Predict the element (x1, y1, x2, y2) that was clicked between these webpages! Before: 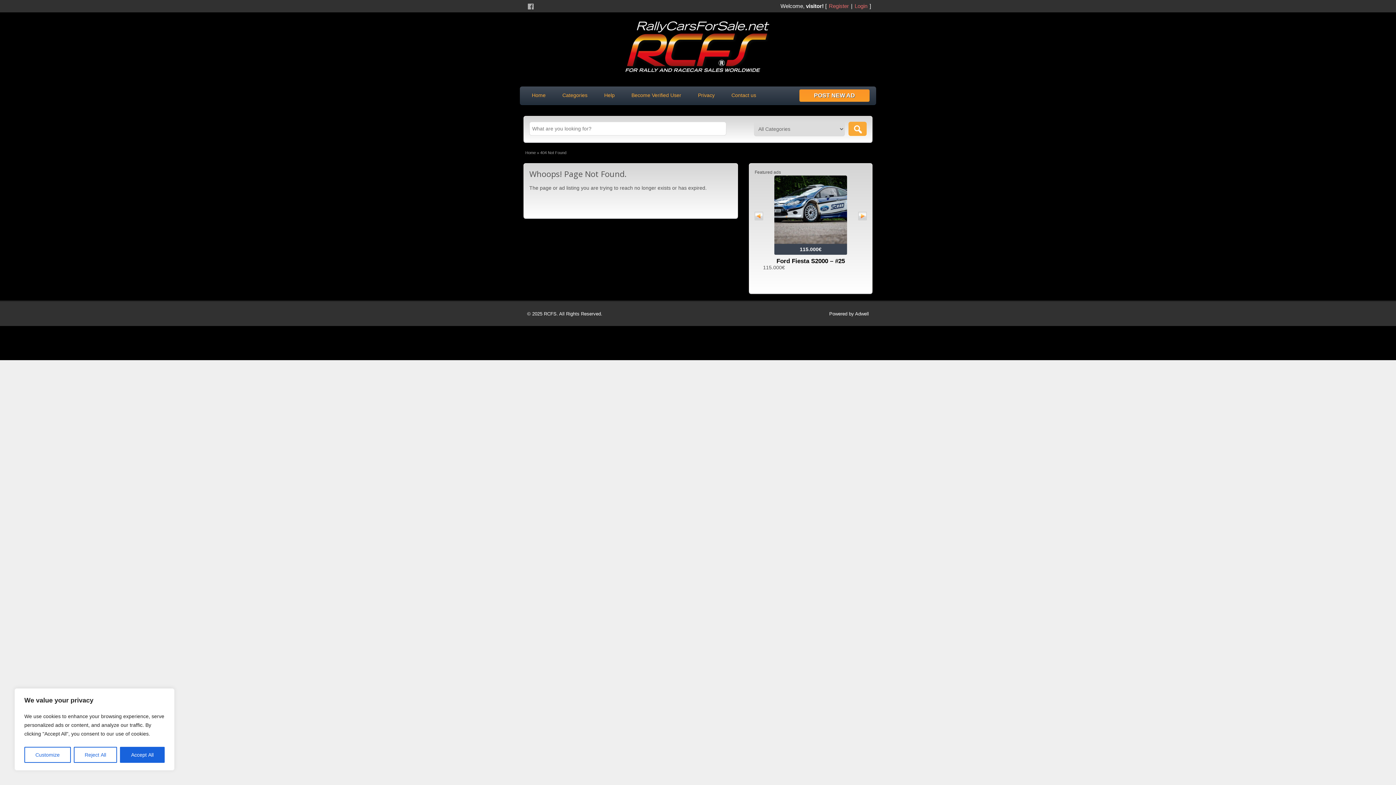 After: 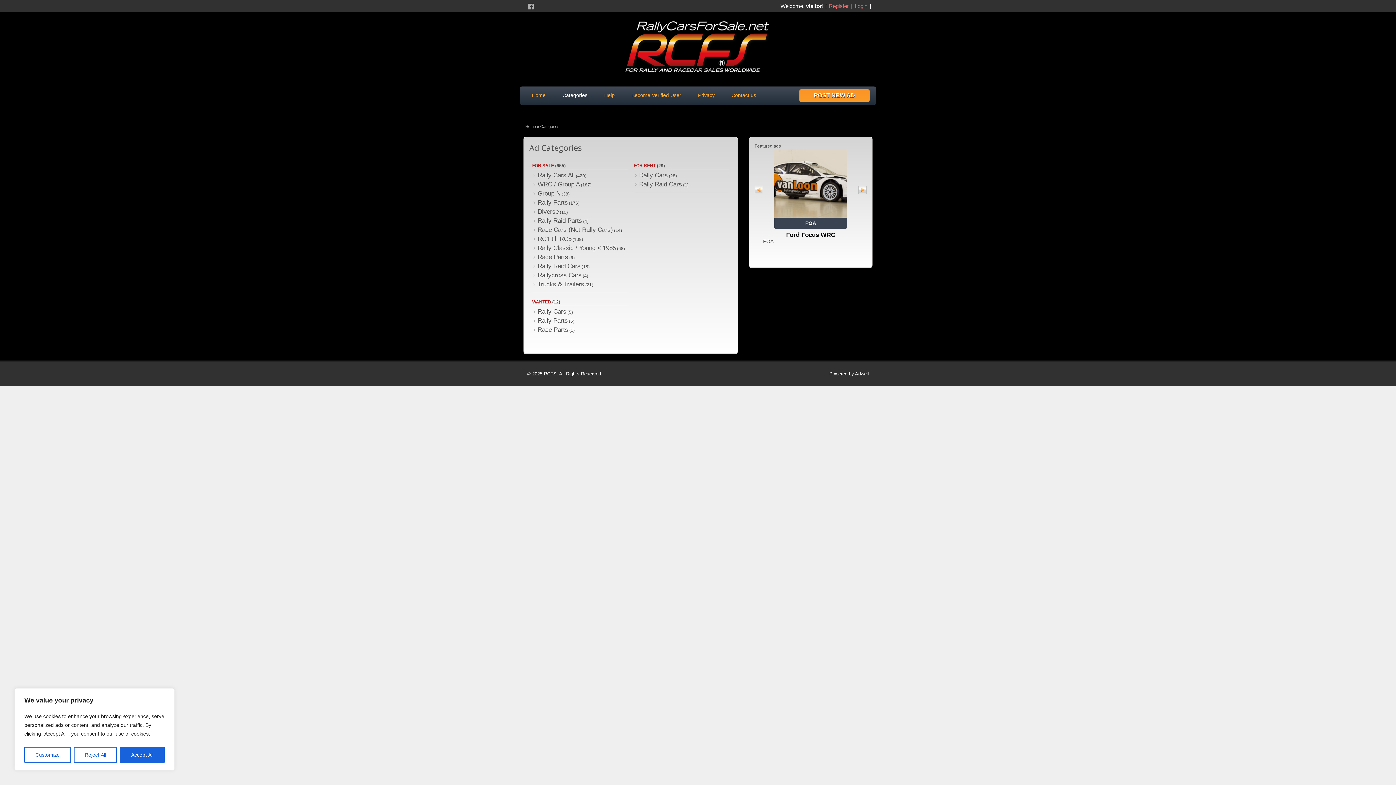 Action: bbox: (558, 90, 591, 100) label: Categories